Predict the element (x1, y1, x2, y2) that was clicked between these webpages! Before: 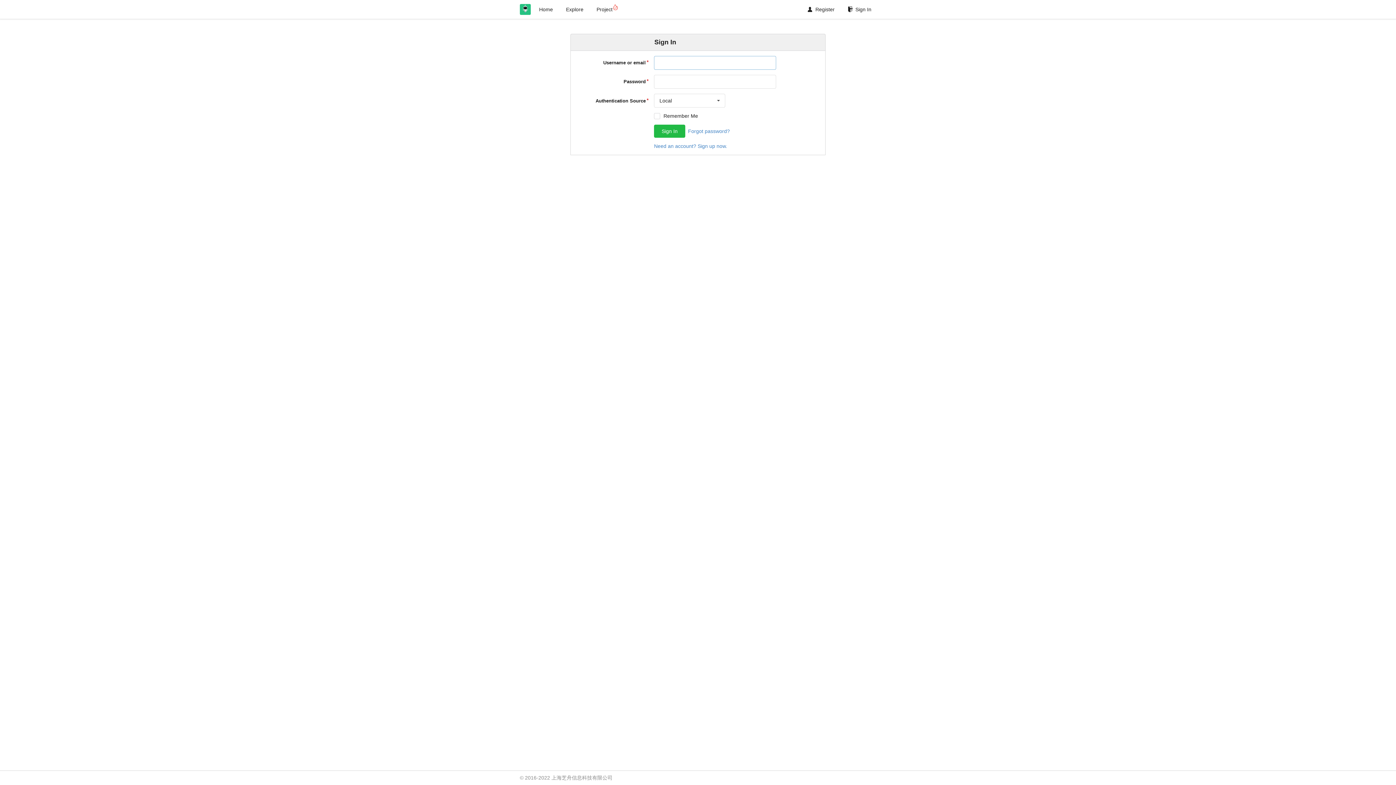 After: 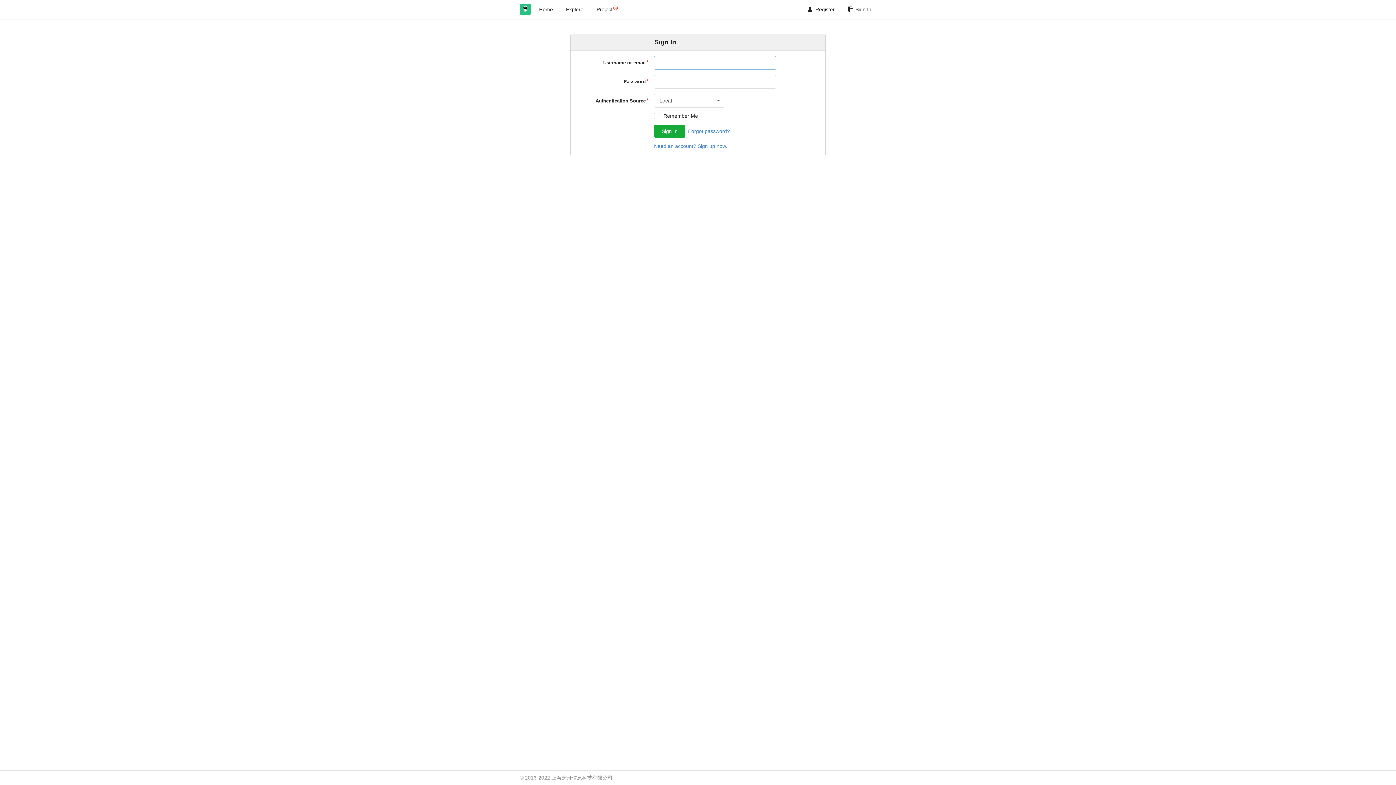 Action: bbox: (654, 124, 685, 137) label: Sign In